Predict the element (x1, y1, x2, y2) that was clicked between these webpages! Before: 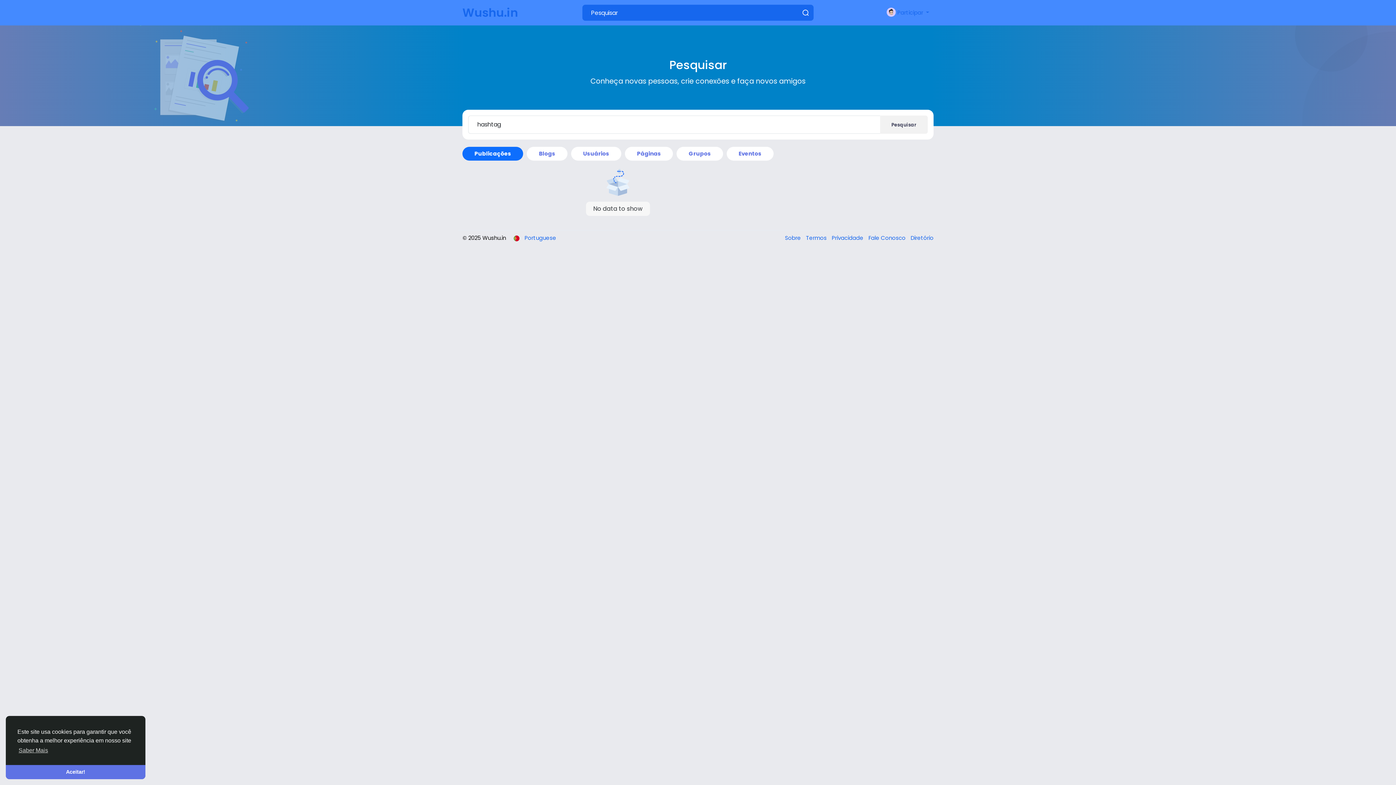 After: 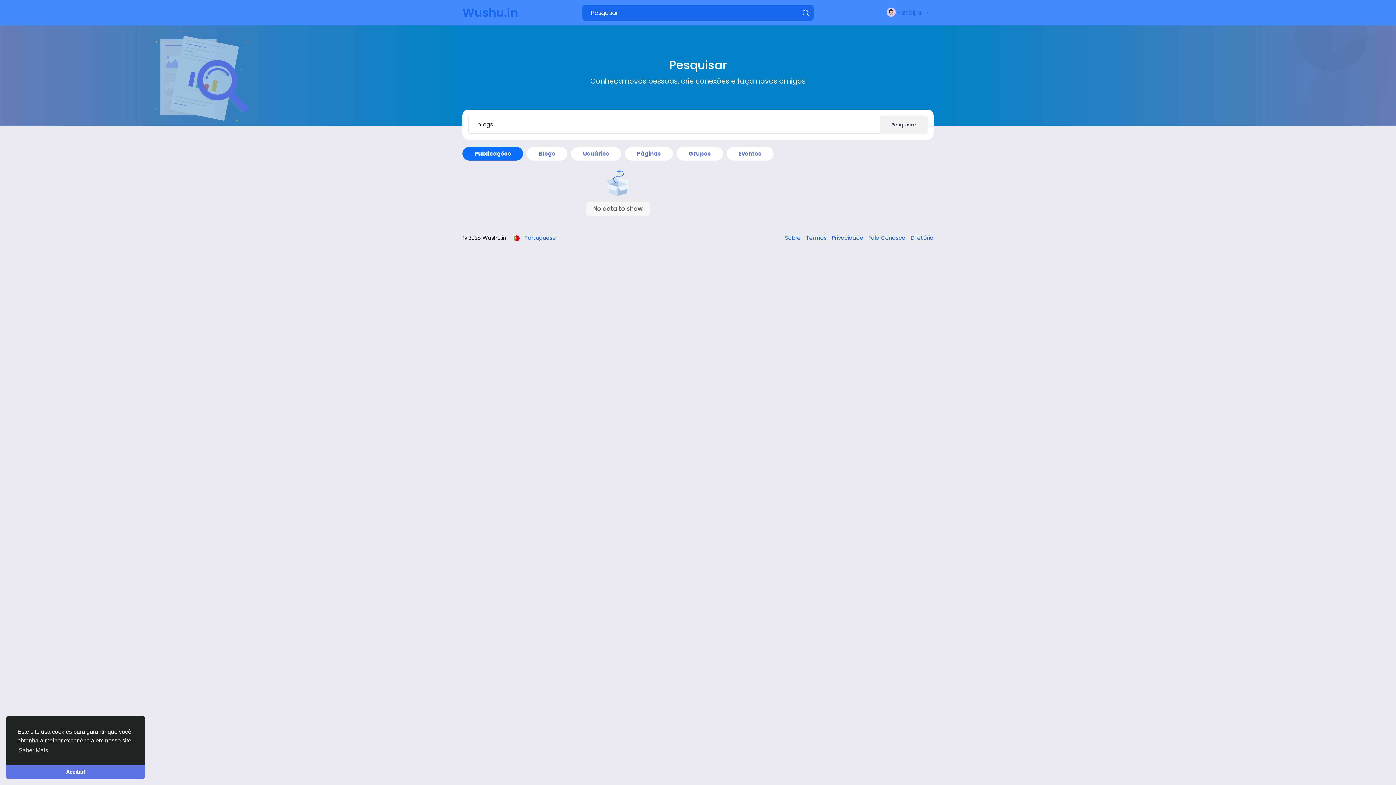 Action: bbox: (527, 146, 567, 160) label: Blogs